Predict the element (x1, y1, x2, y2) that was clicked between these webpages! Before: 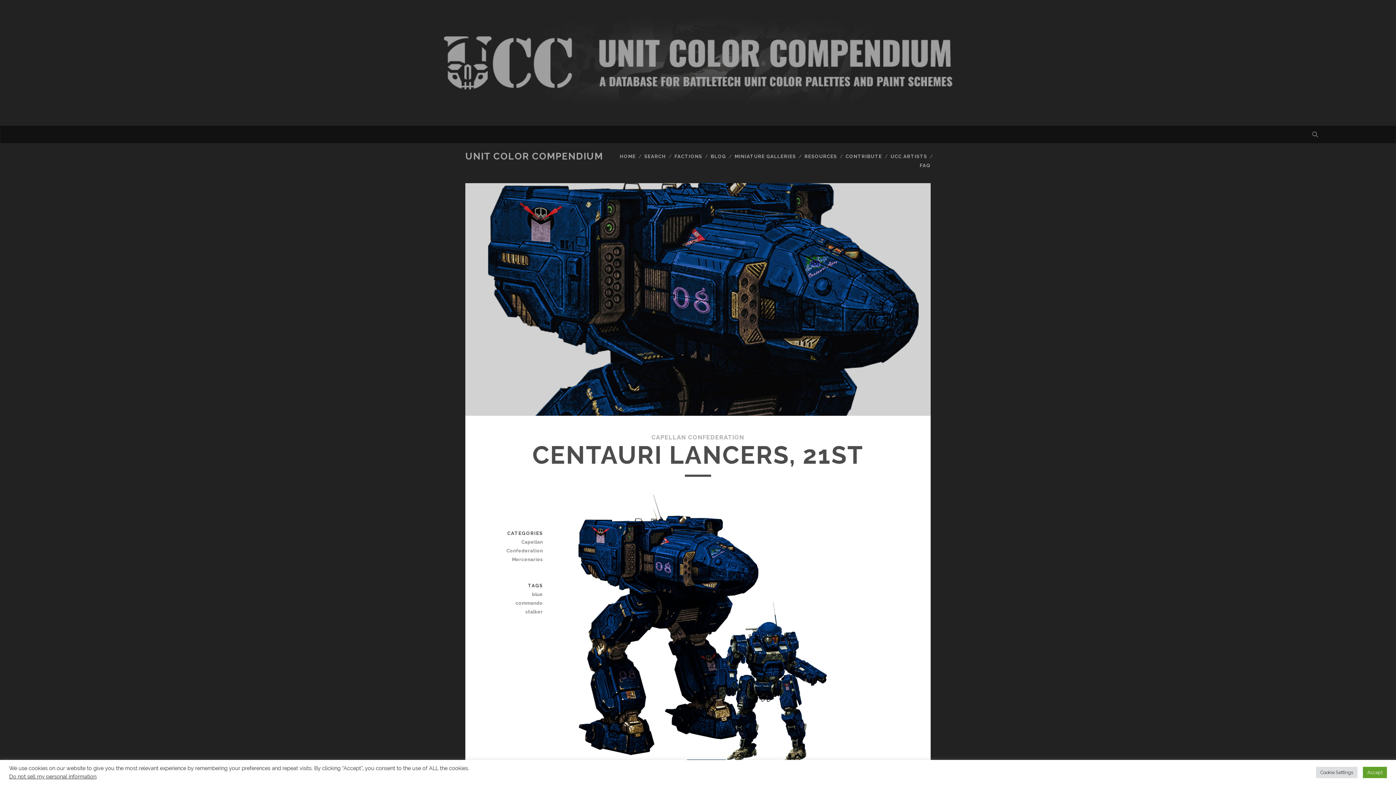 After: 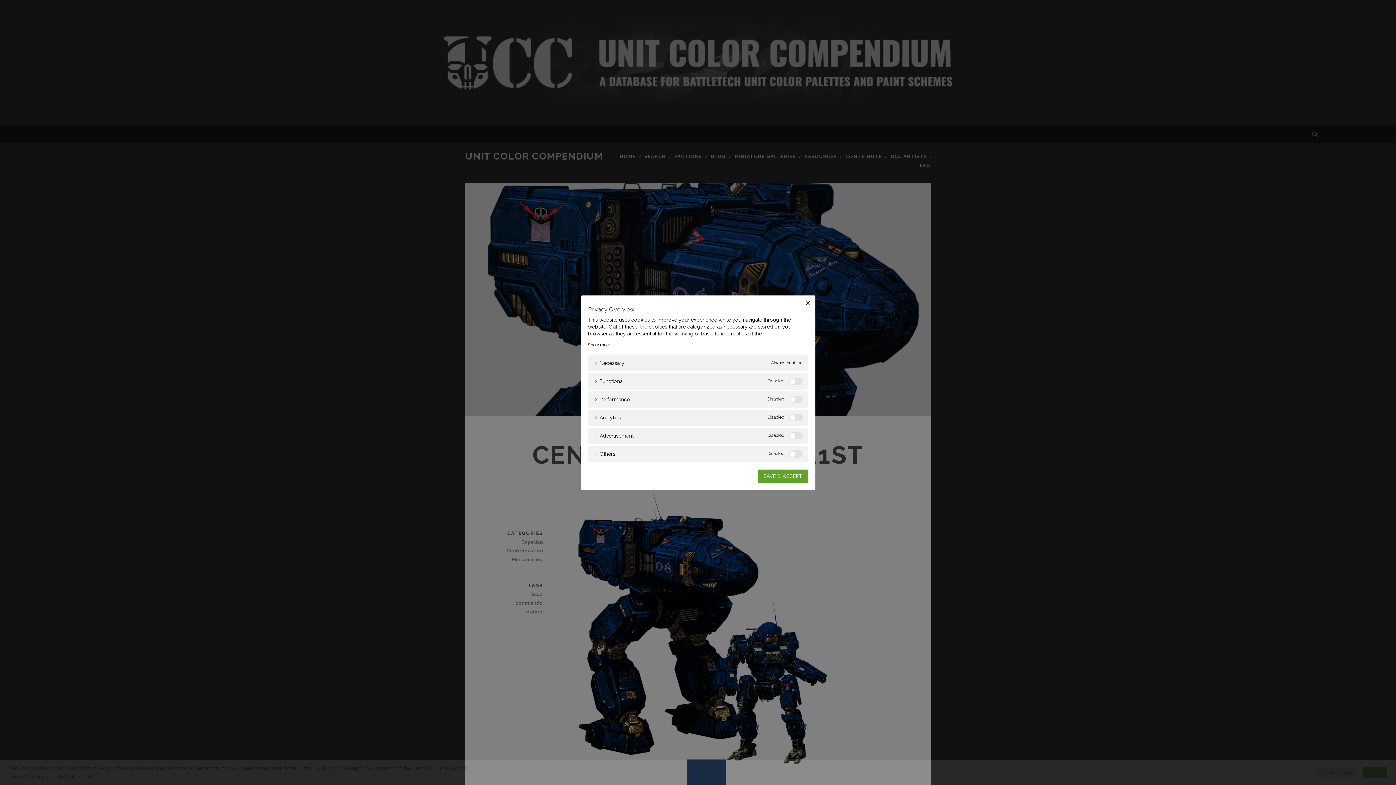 Action: bbox: (1316, 767, 1357, 778) label: Cookie Settings